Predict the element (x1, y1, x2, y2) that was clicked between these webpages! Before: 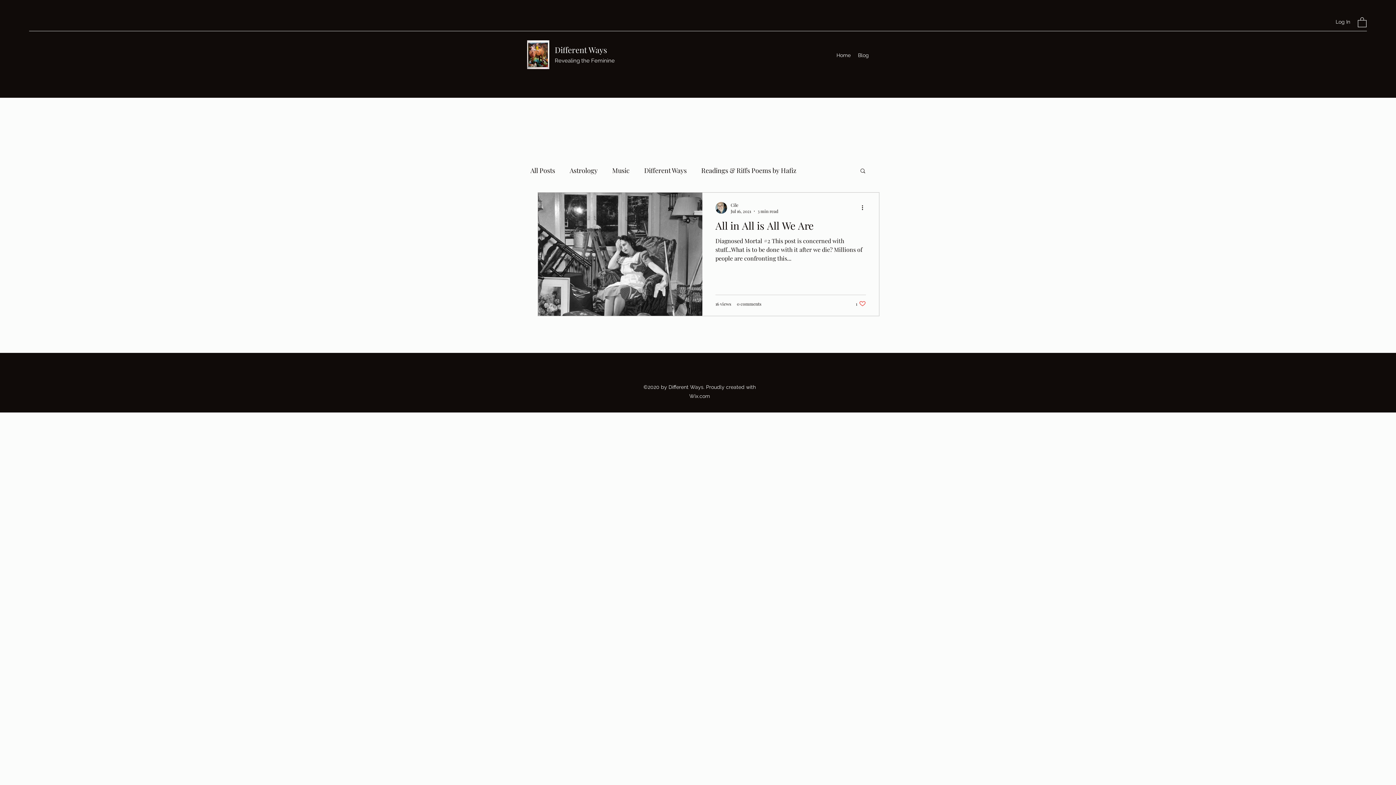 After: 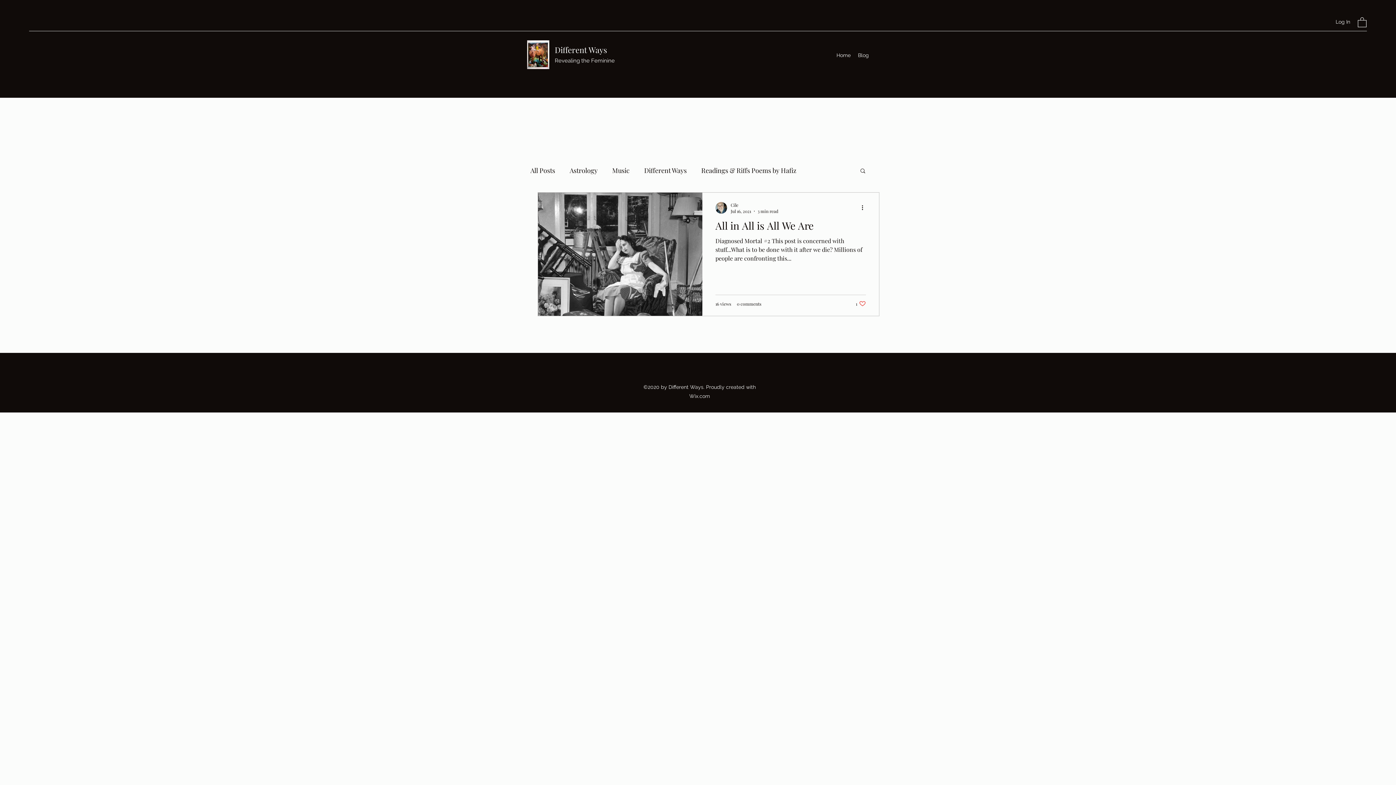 Action: bbox: (1358, 16, 1366, 27)